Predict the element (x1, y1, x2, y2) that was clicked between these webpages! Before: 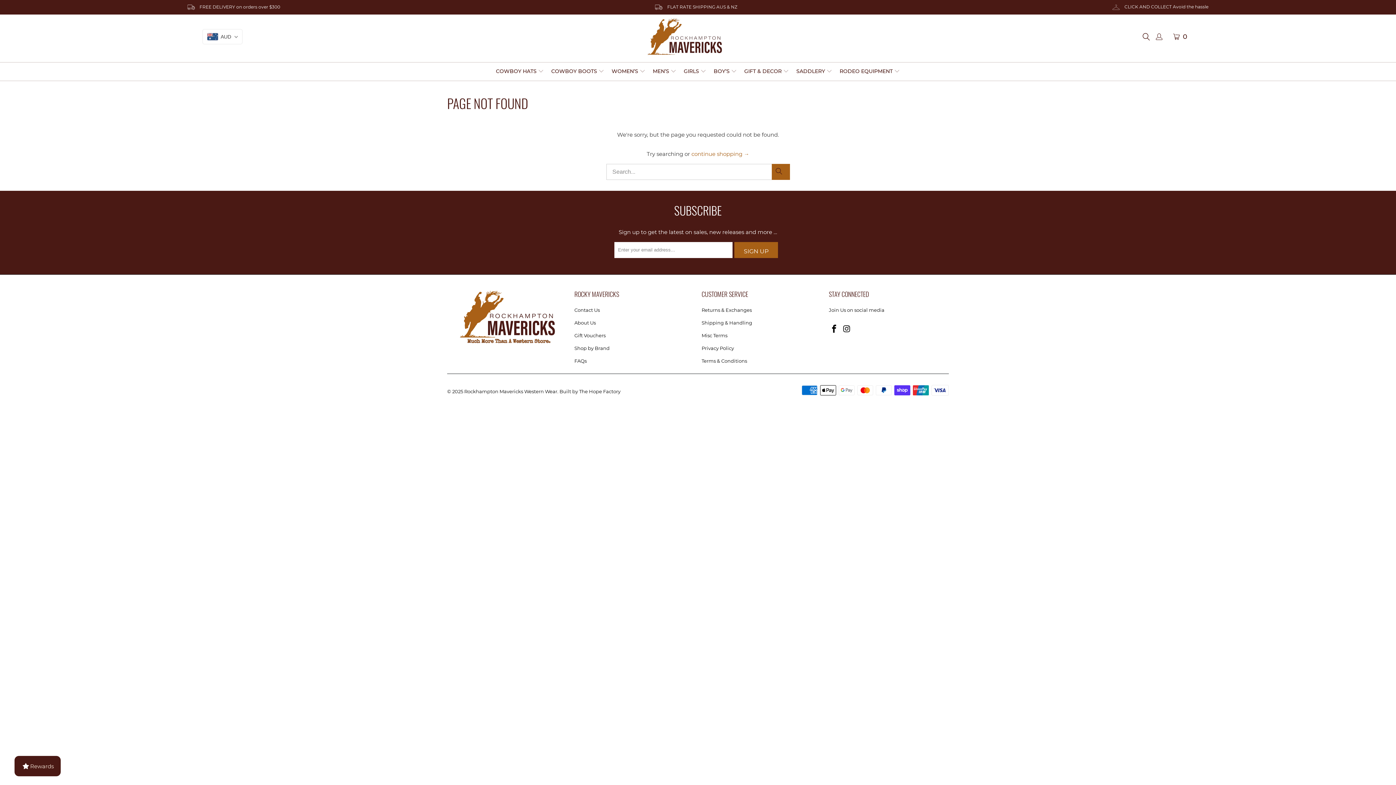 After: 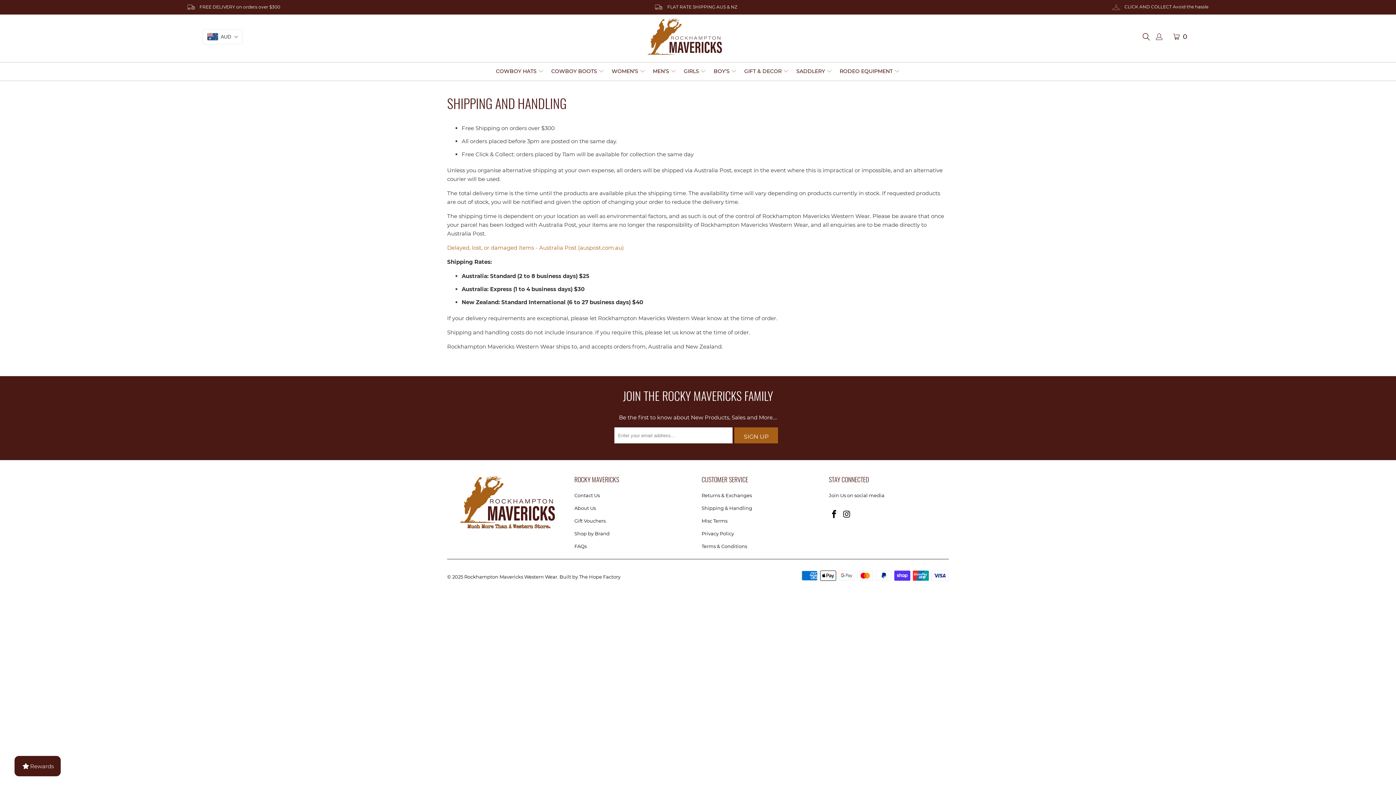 Action: label: Shipping & Handling bbox: (701, 319, 752, 325)